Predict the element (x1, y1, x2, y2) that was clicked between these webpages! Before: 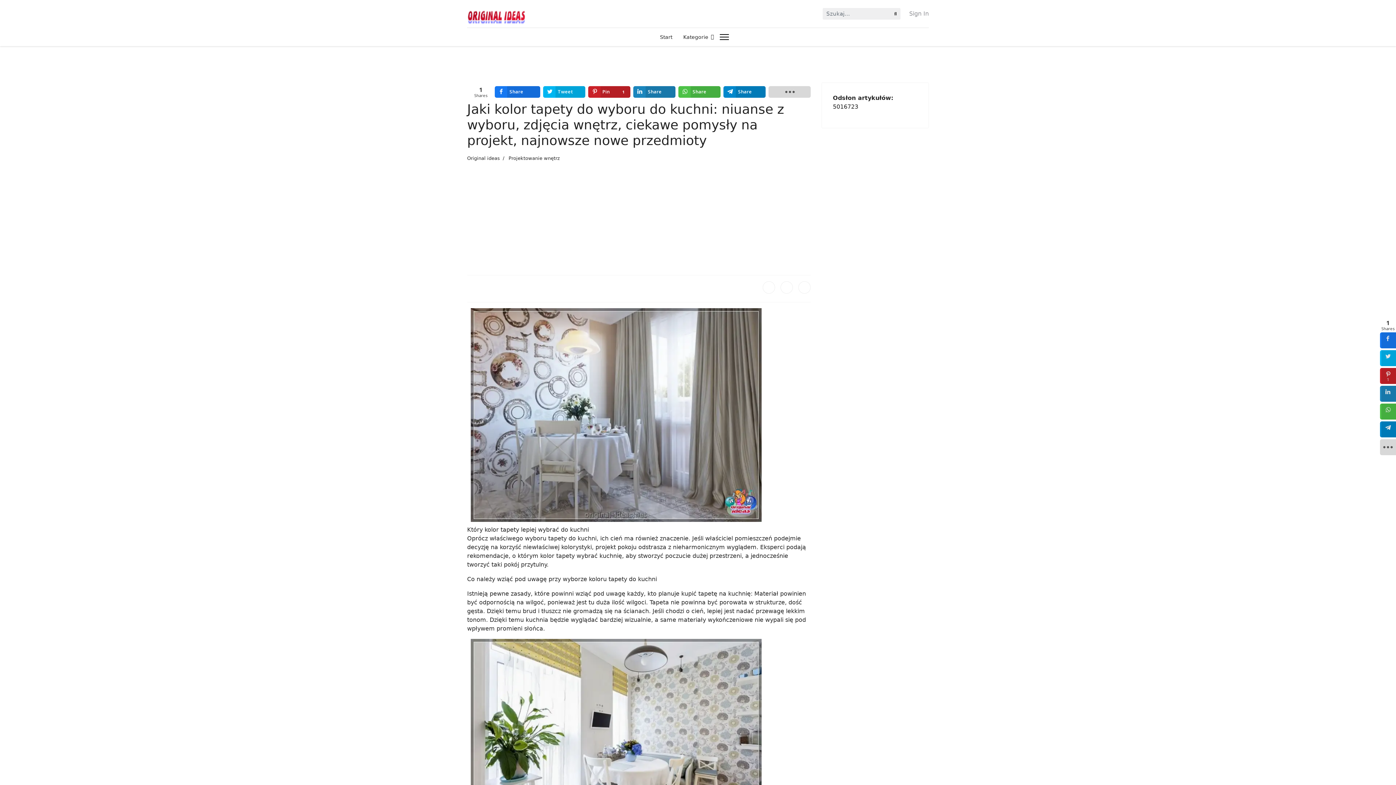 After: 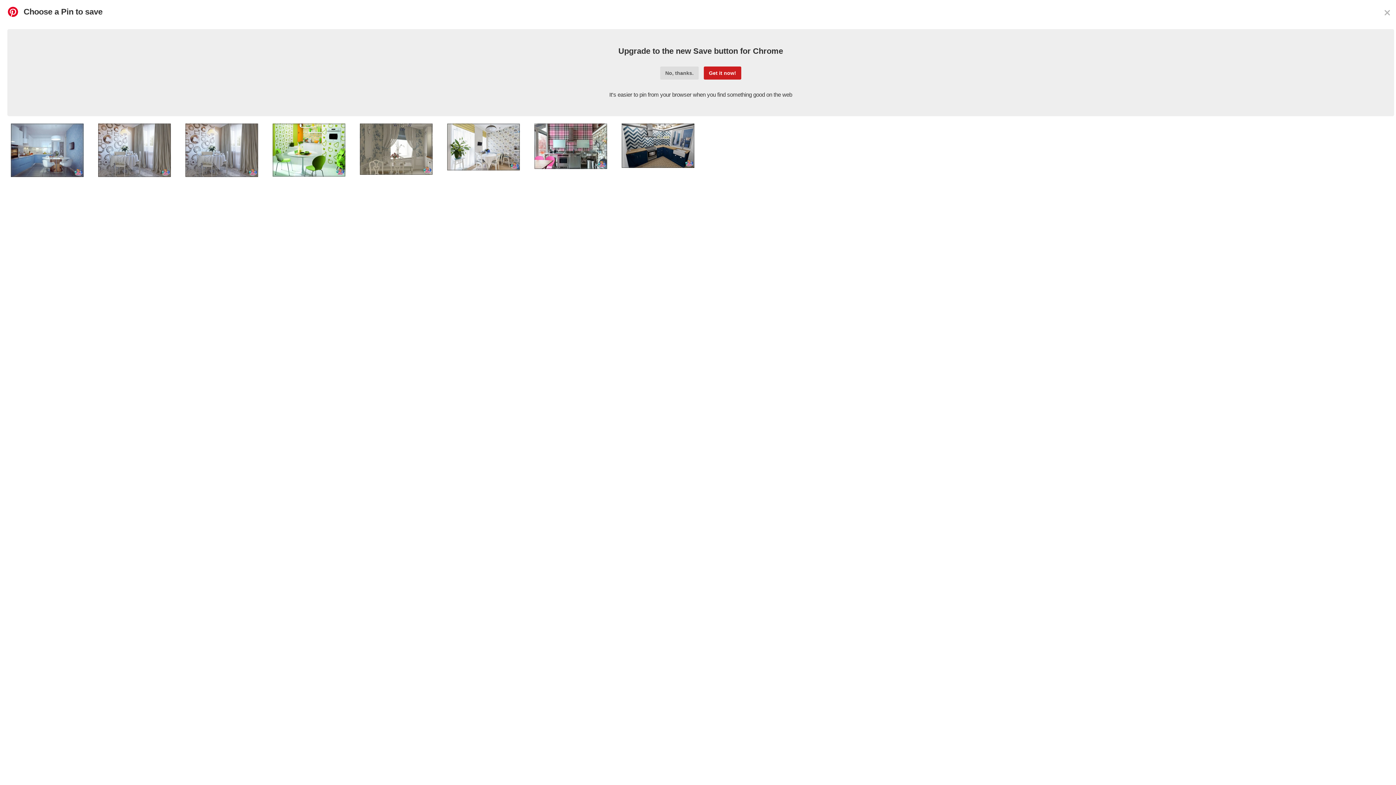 Action: bbox: (1380, 368, 1396, 384) label: sidebar_pinterest